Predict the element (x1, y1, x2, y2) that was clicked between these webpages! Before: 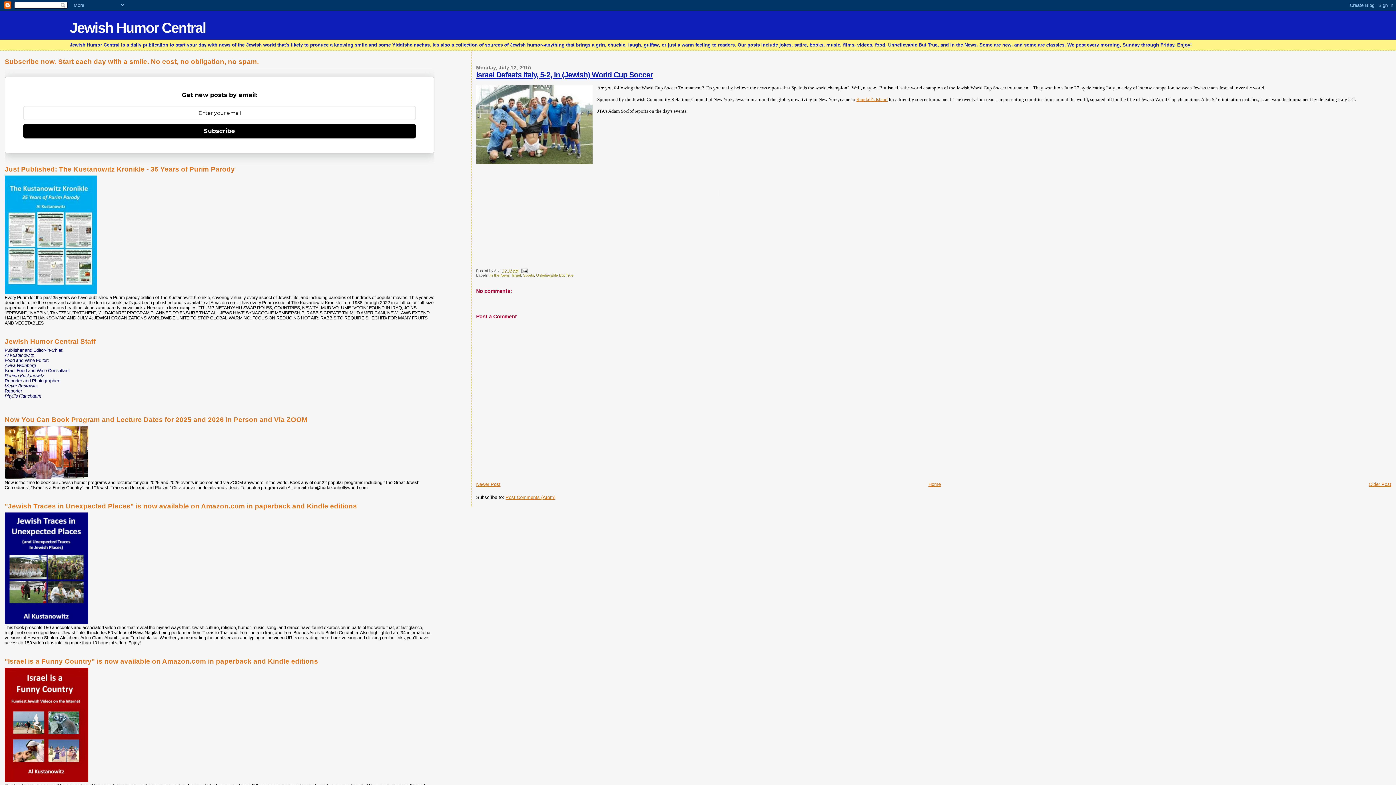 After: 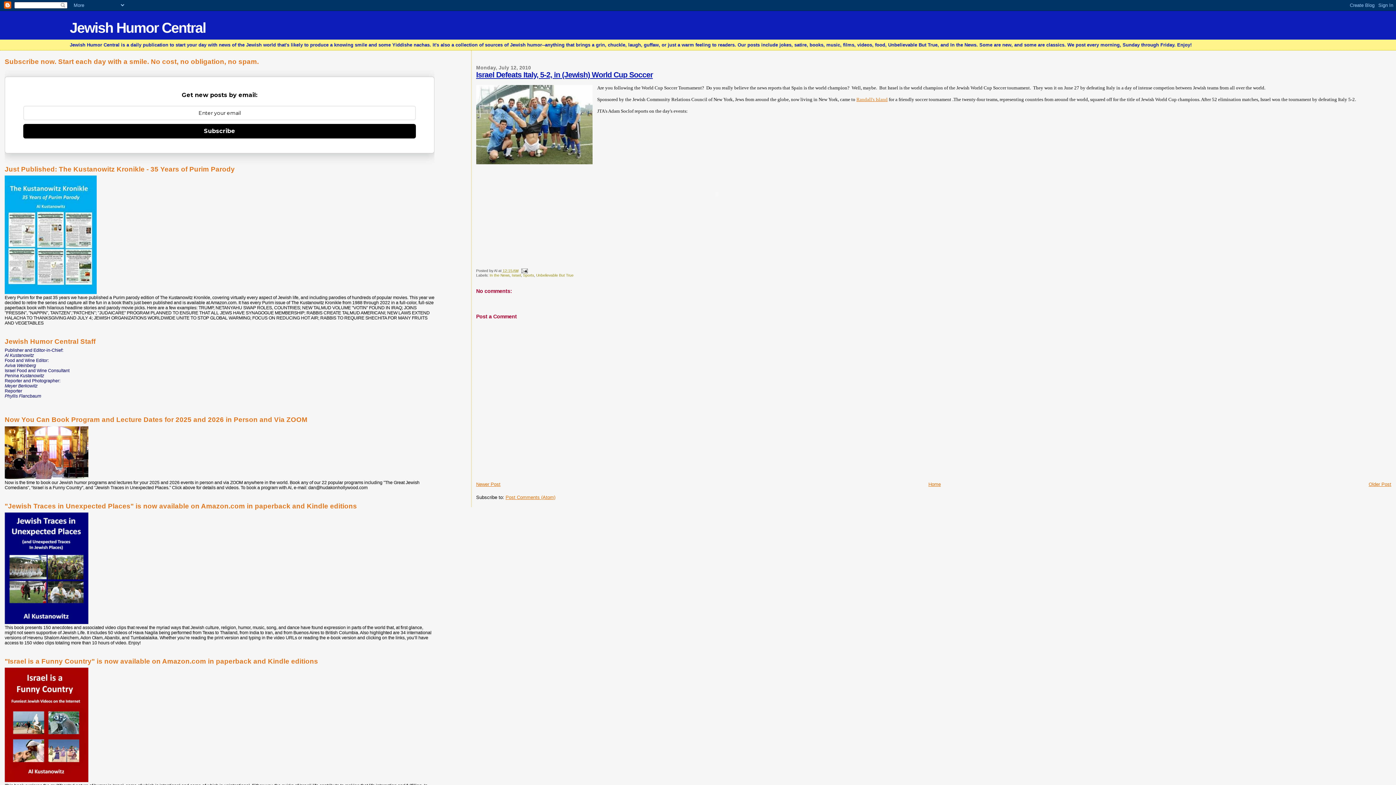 Action: bbox: (476, 70, 653, 78) label: Israel Defeats Italy, 5-2, in (Jewish) World Cup Soccer